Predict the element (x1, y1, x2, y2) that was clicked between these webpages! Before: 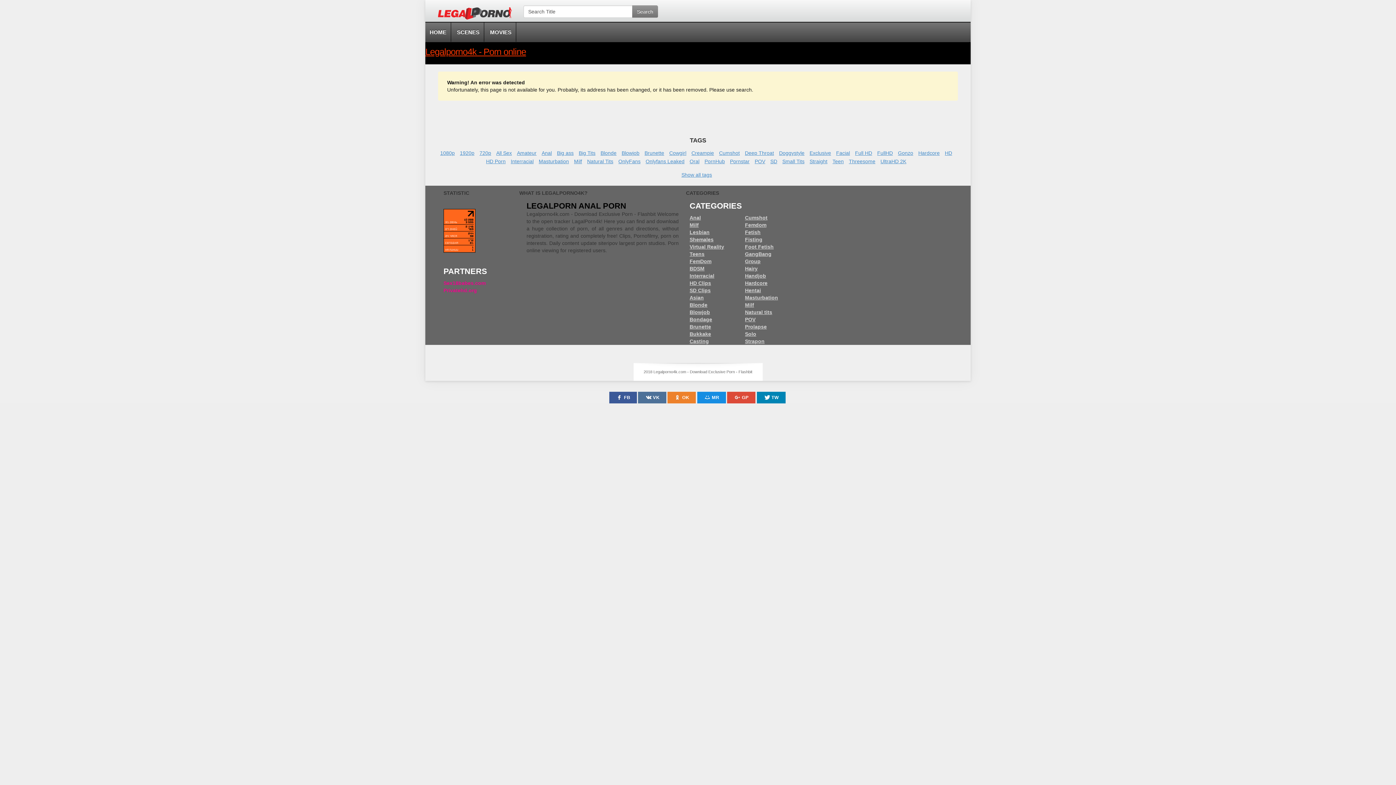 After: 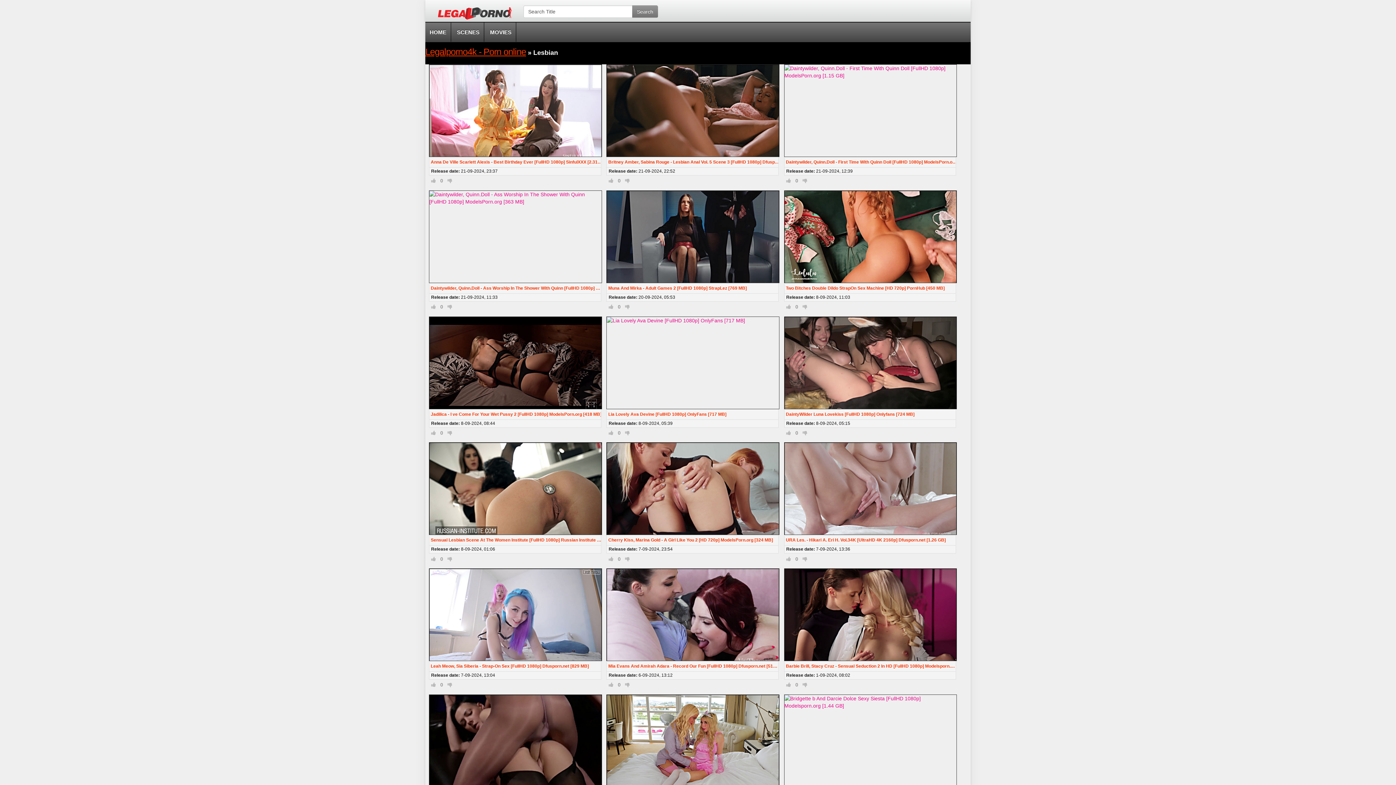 Action: bbox: (689, 229, 709, 235) label: Lesbian